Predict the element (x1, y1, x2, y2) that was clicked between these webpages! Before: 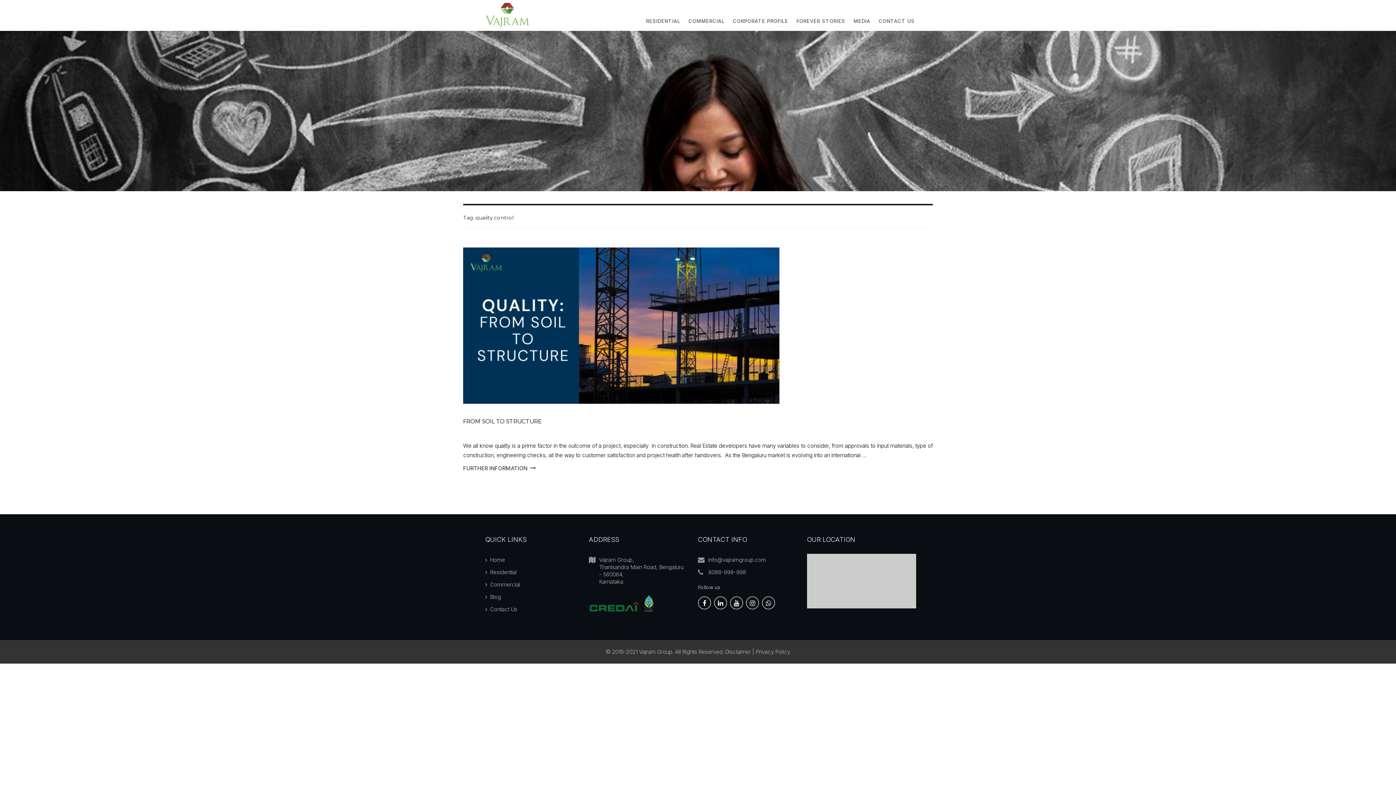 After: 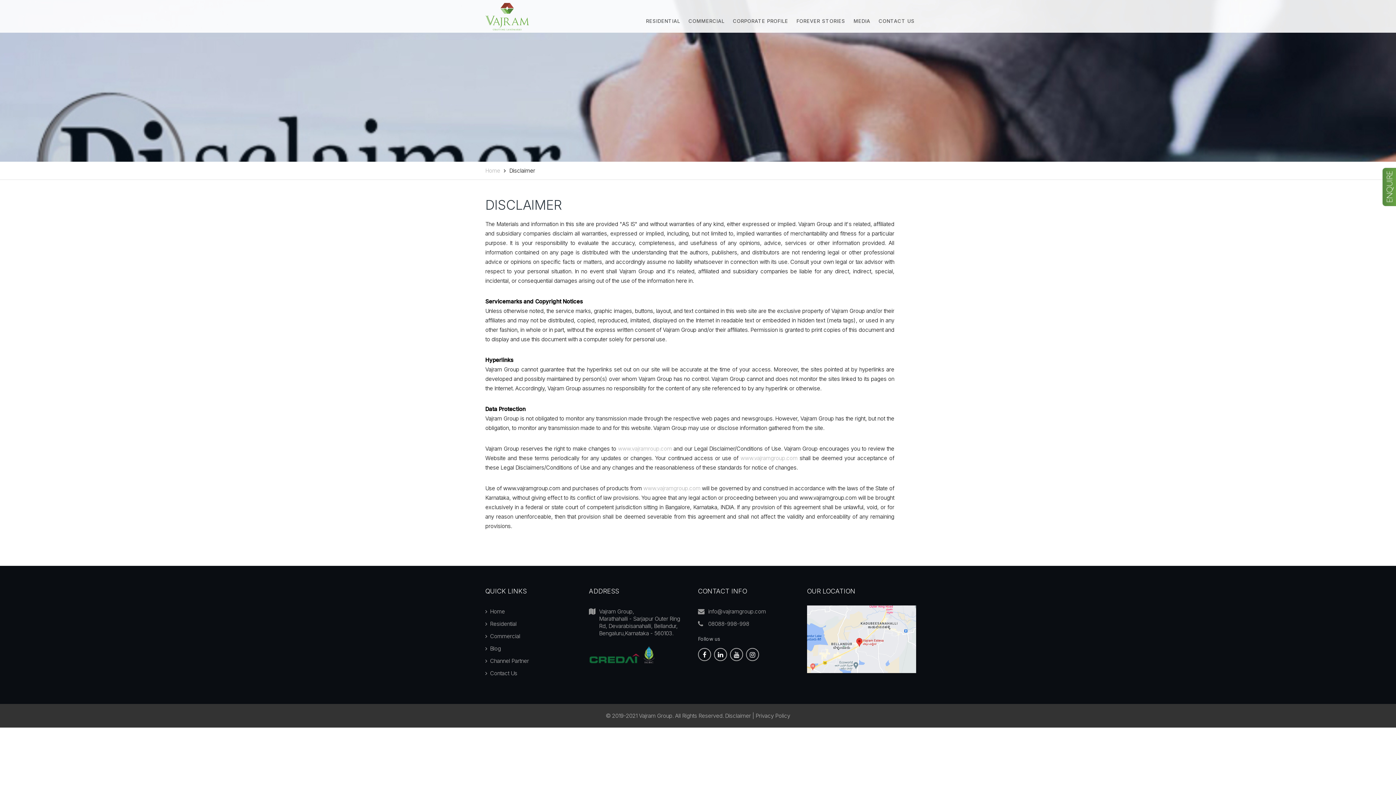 Action: label: Disclaimer bbox: (725, 648, 751, 655)